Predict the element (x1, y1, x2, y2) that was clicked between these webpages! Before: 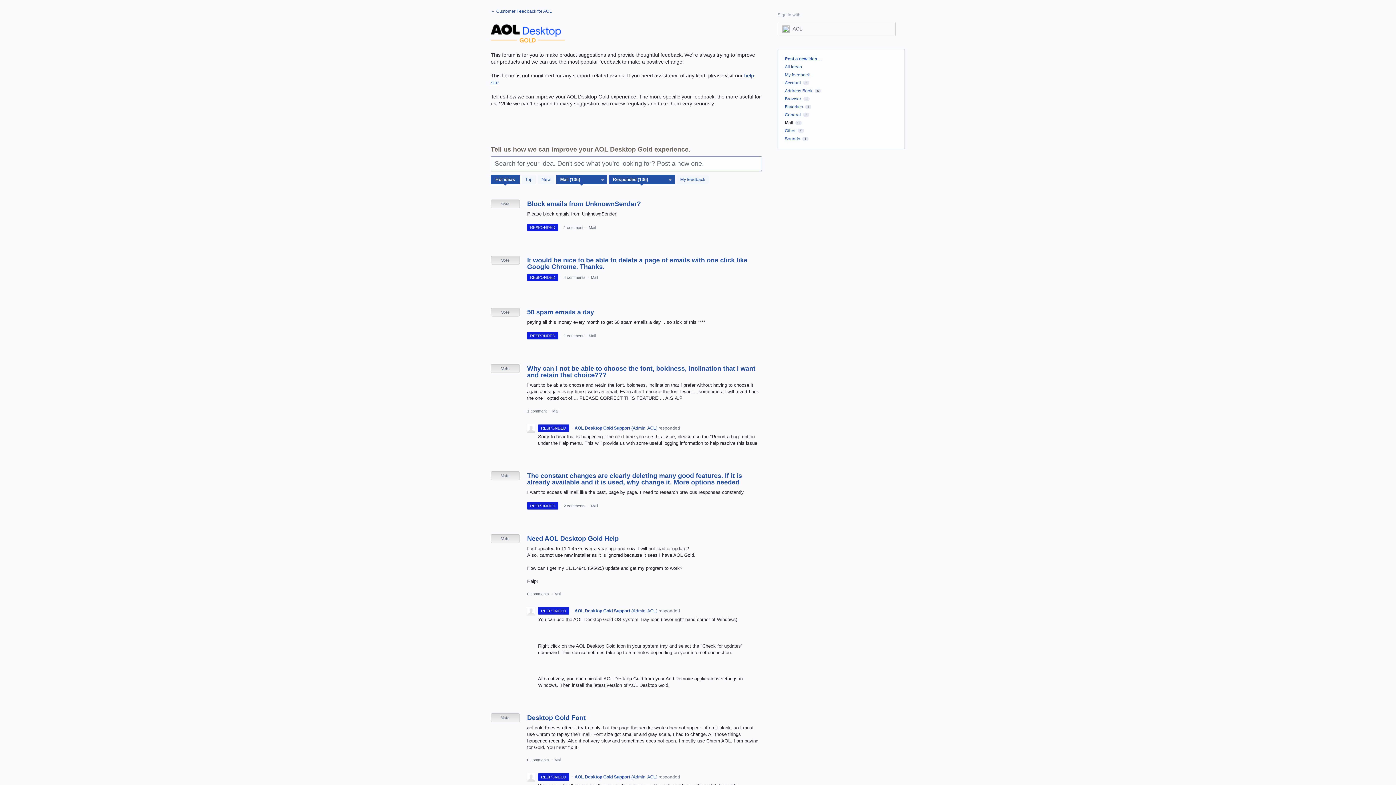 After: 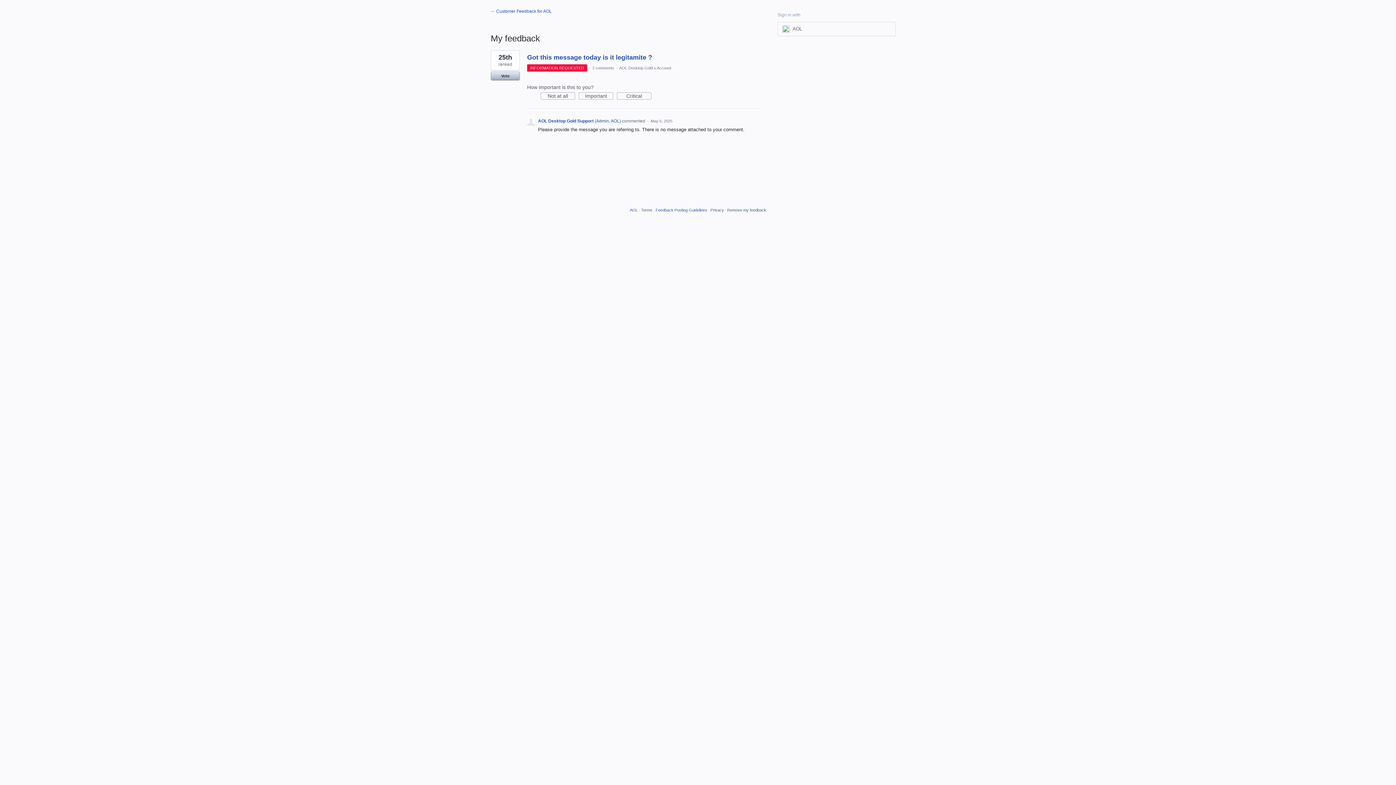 Action: bbox: (574, 774, 657, 780) label: AOL Desktop Gold Support (Admin, AOL)